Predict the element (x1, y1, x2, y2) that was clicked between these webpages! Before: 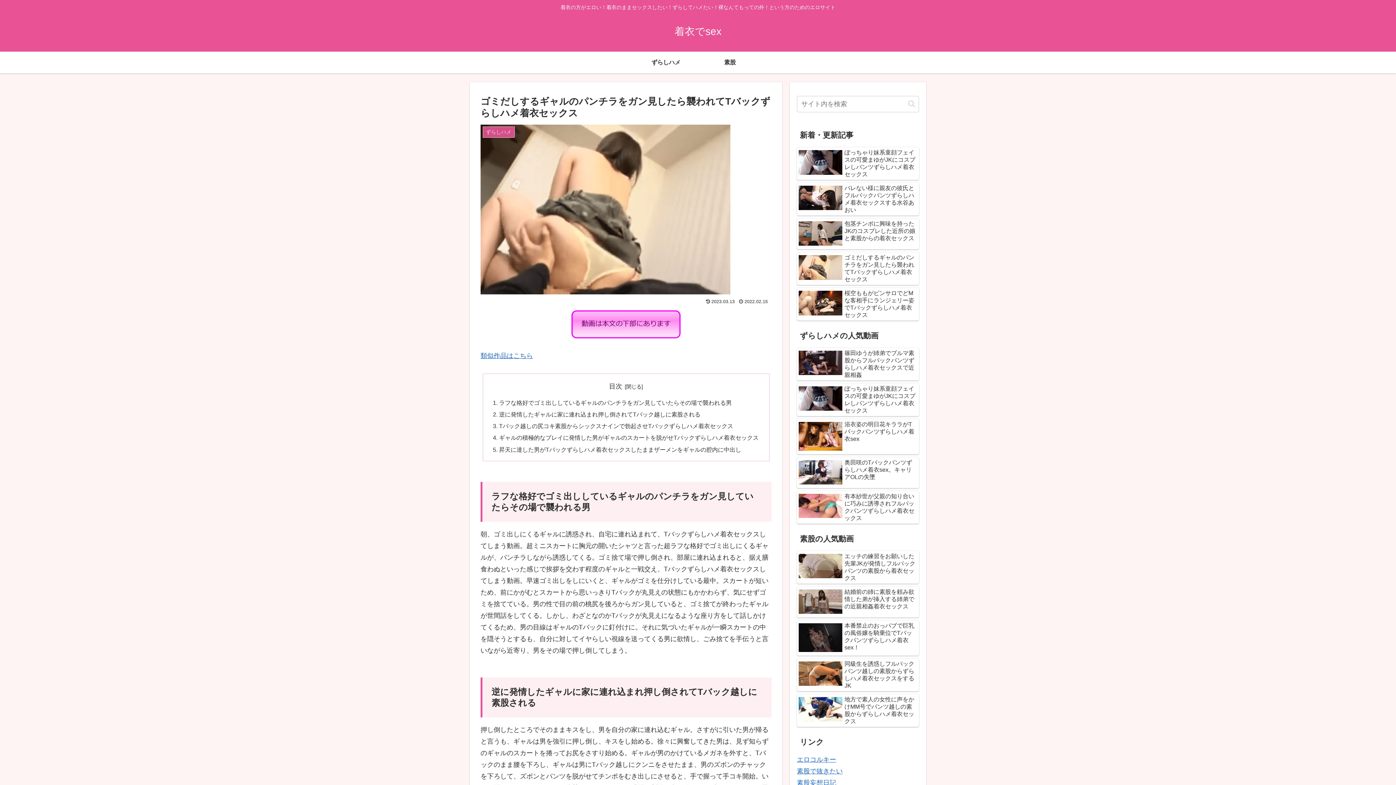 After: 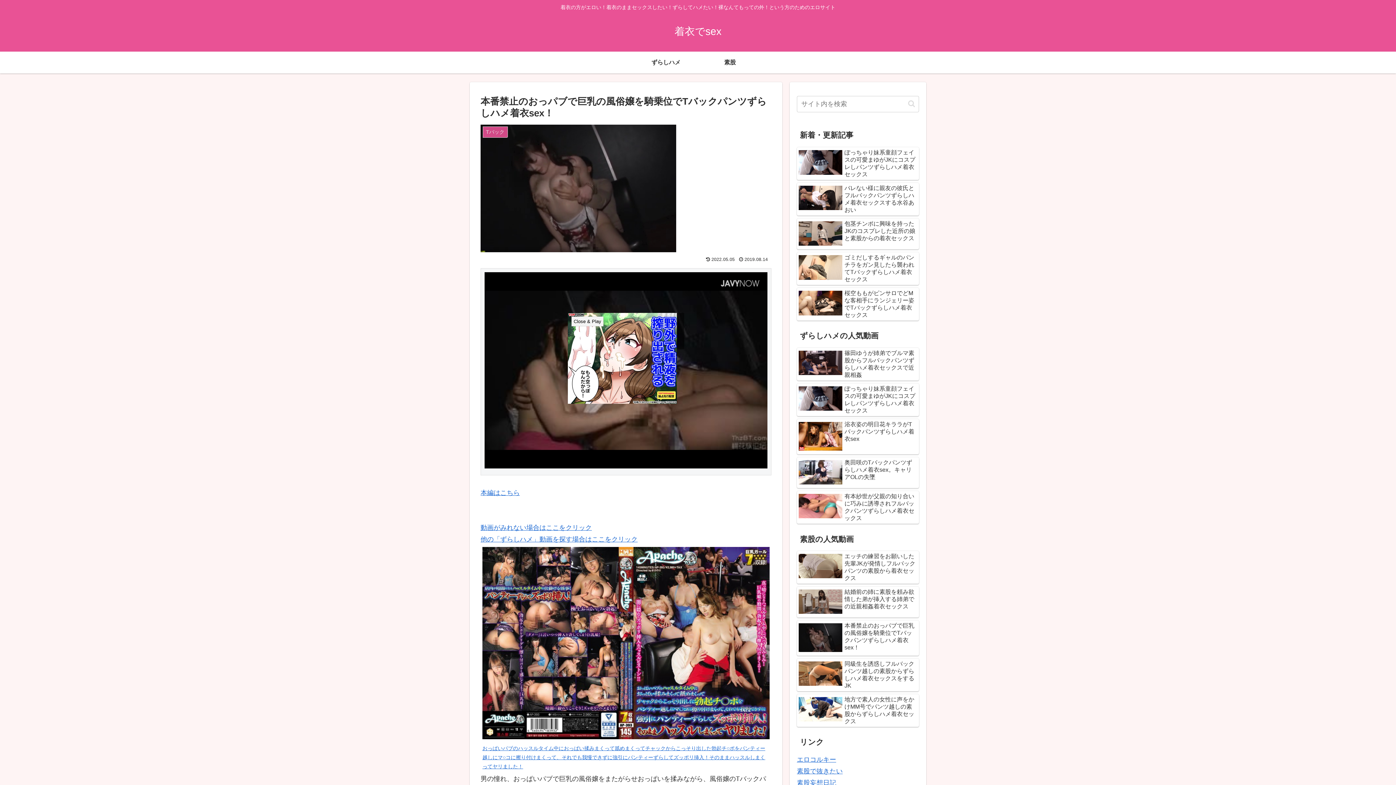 Action: bbox: (797, 620, 919, 655) label: 本番禁止のおっパブで巨乳の風俗嬢を騎乗位でTバックパンツずらしハメ着衣sex！